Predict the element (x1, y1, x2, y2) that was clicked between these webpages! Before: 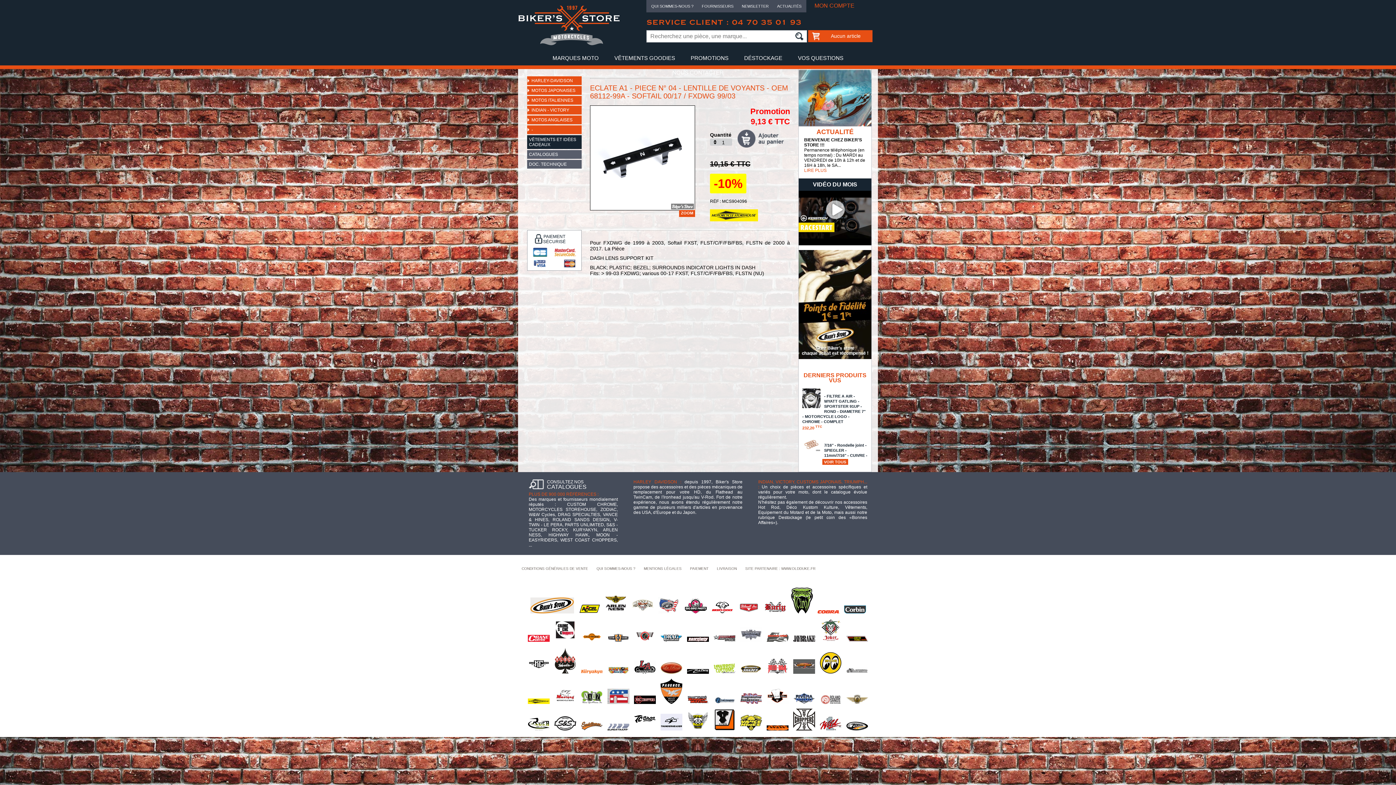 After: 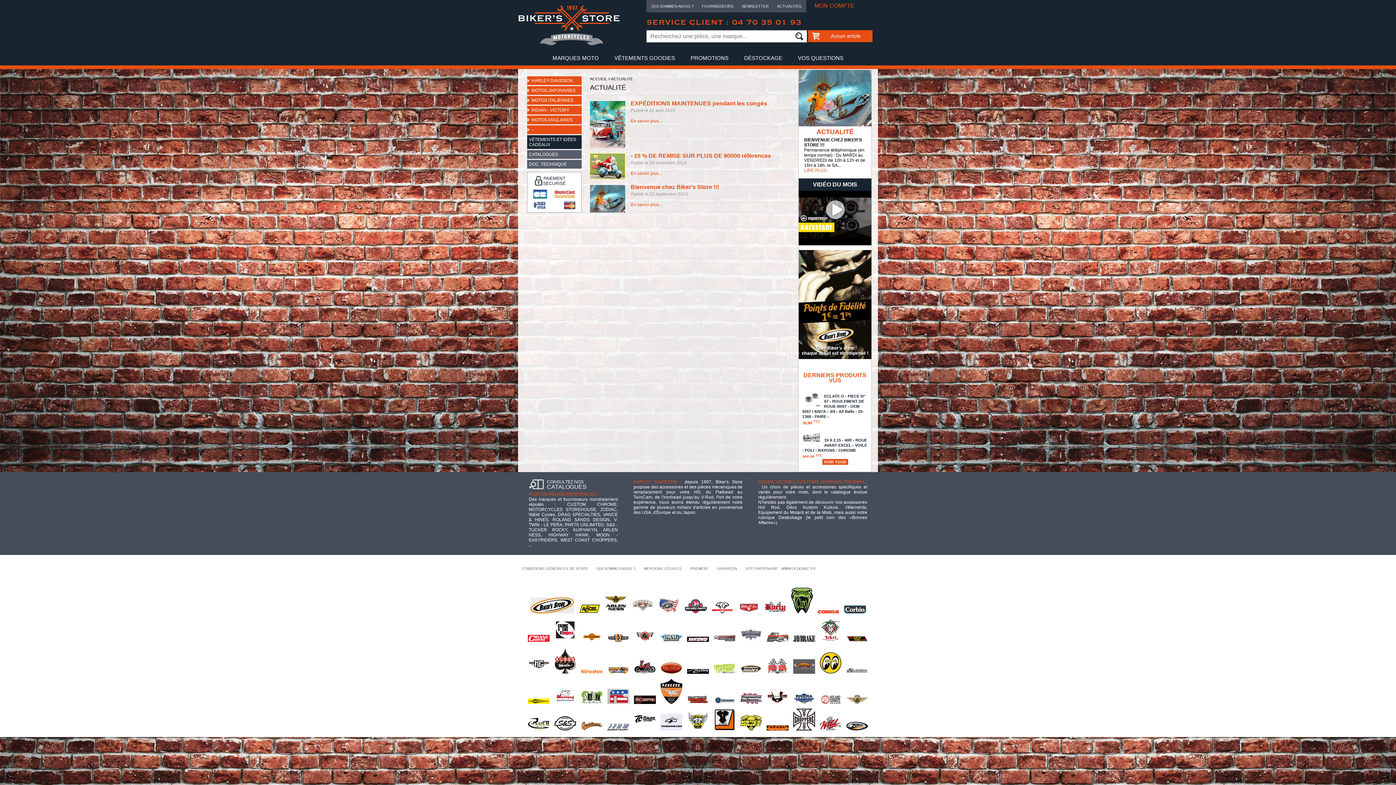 Action: bbox: (777, 0, 801, 12) label: ACTUALITÉS